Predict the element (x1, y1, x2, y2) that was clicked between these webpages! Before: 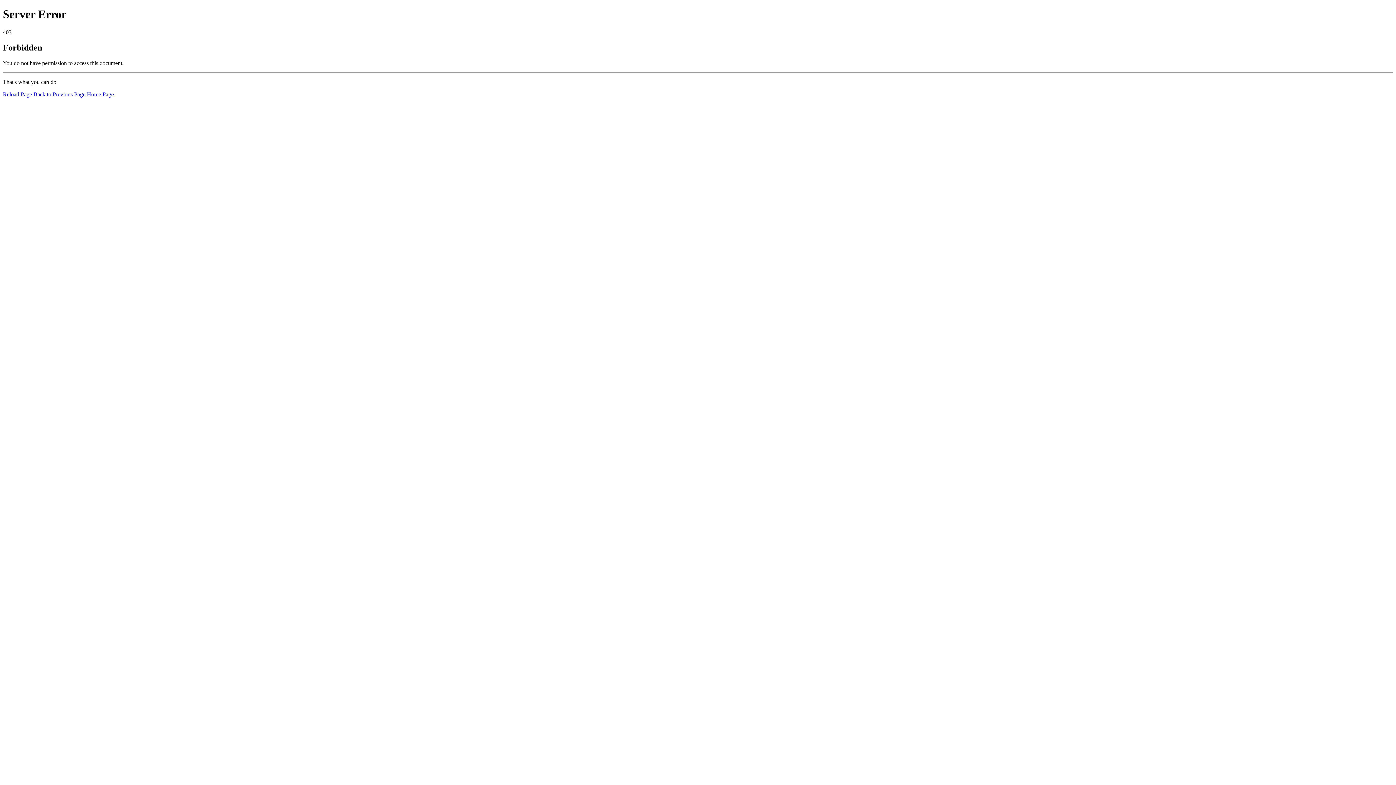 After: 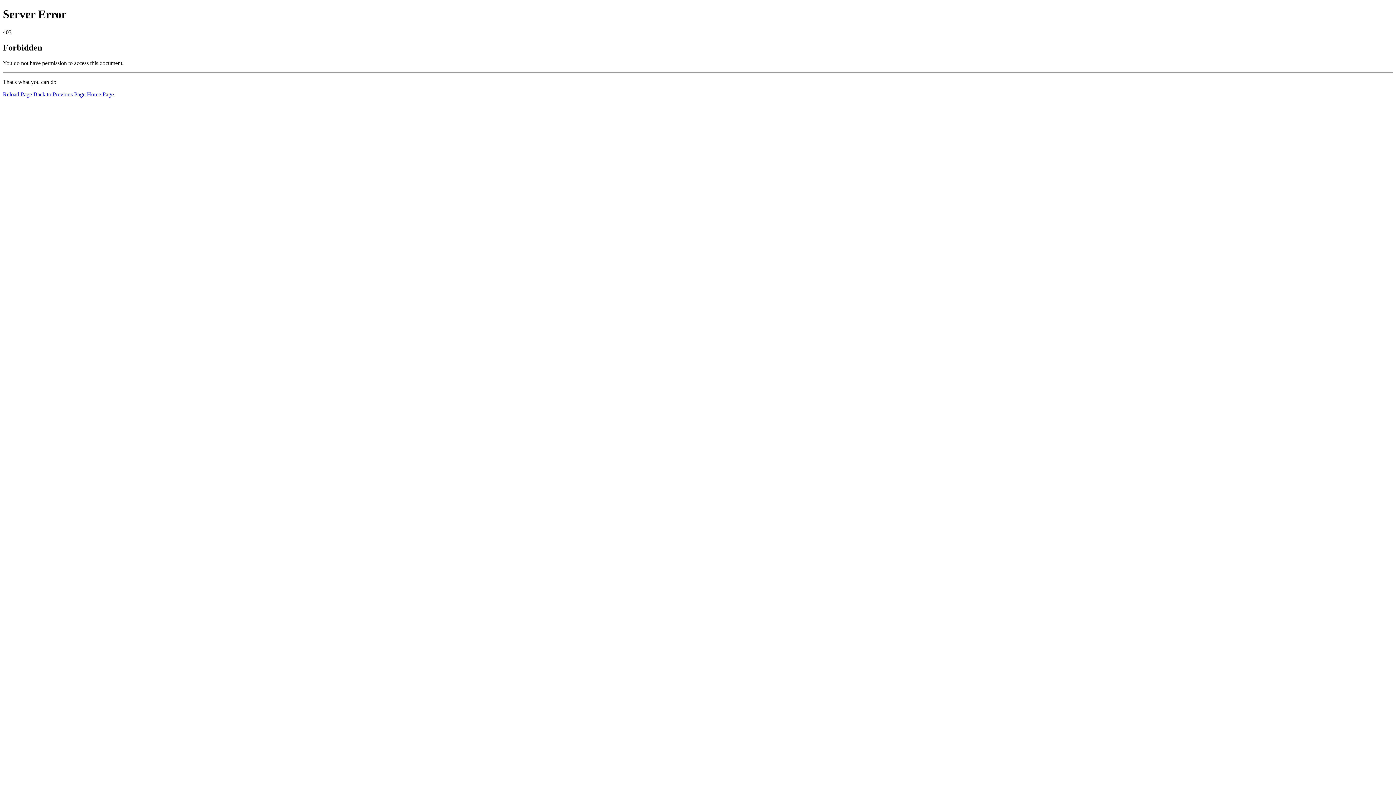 Action: bbox: (2, 91, 32, 97) label: Reload Page